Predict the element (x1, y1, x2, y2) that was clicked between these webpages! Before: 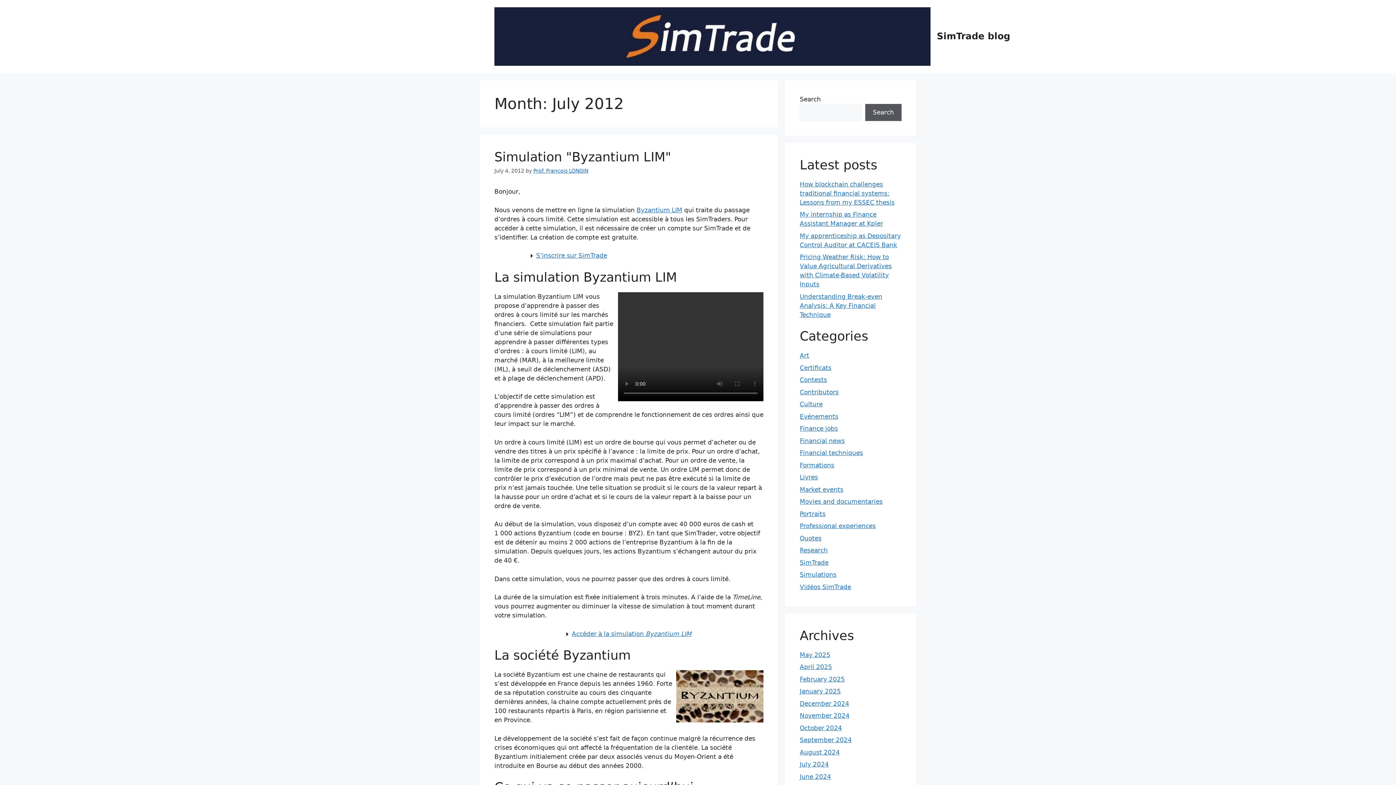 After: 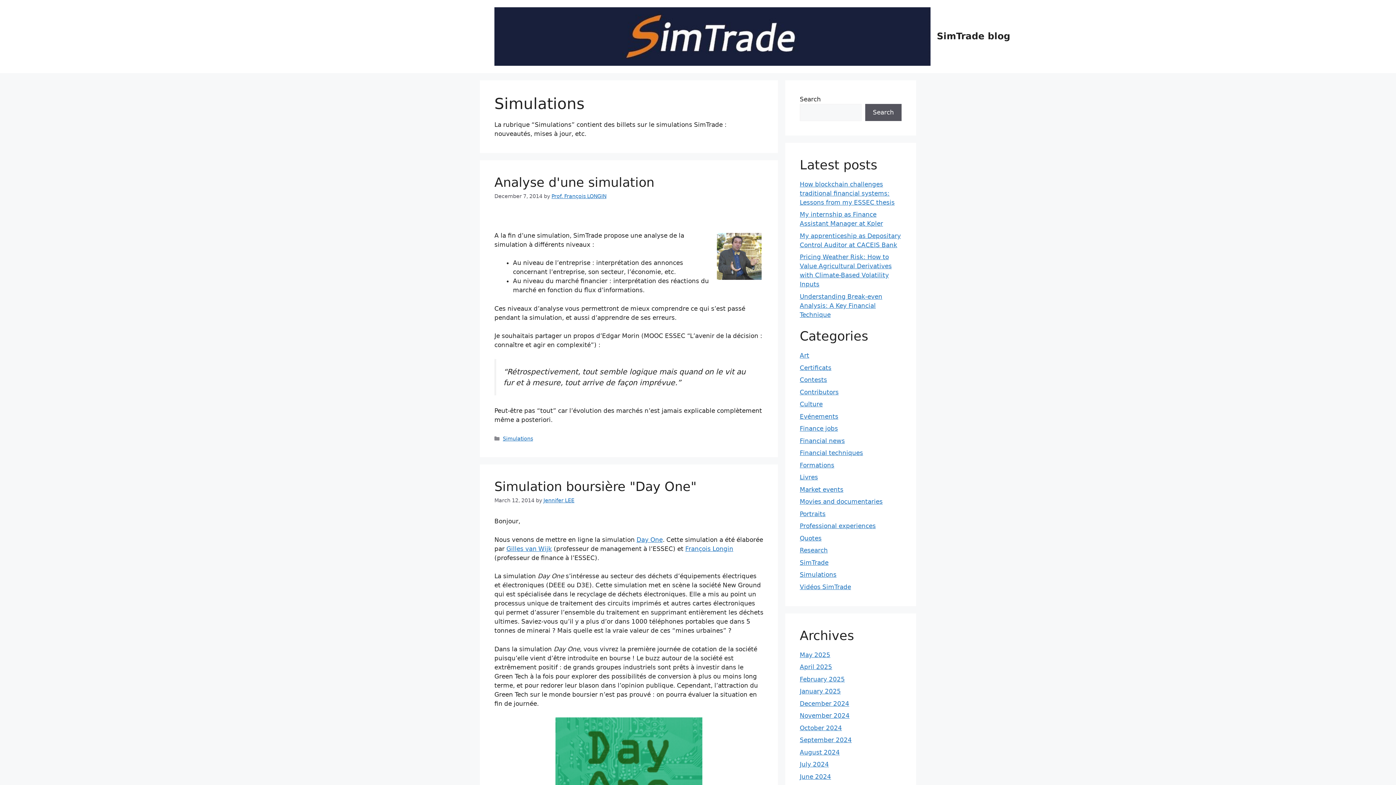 Action: bbox: (800, 571, 836, 578) label: Simulations